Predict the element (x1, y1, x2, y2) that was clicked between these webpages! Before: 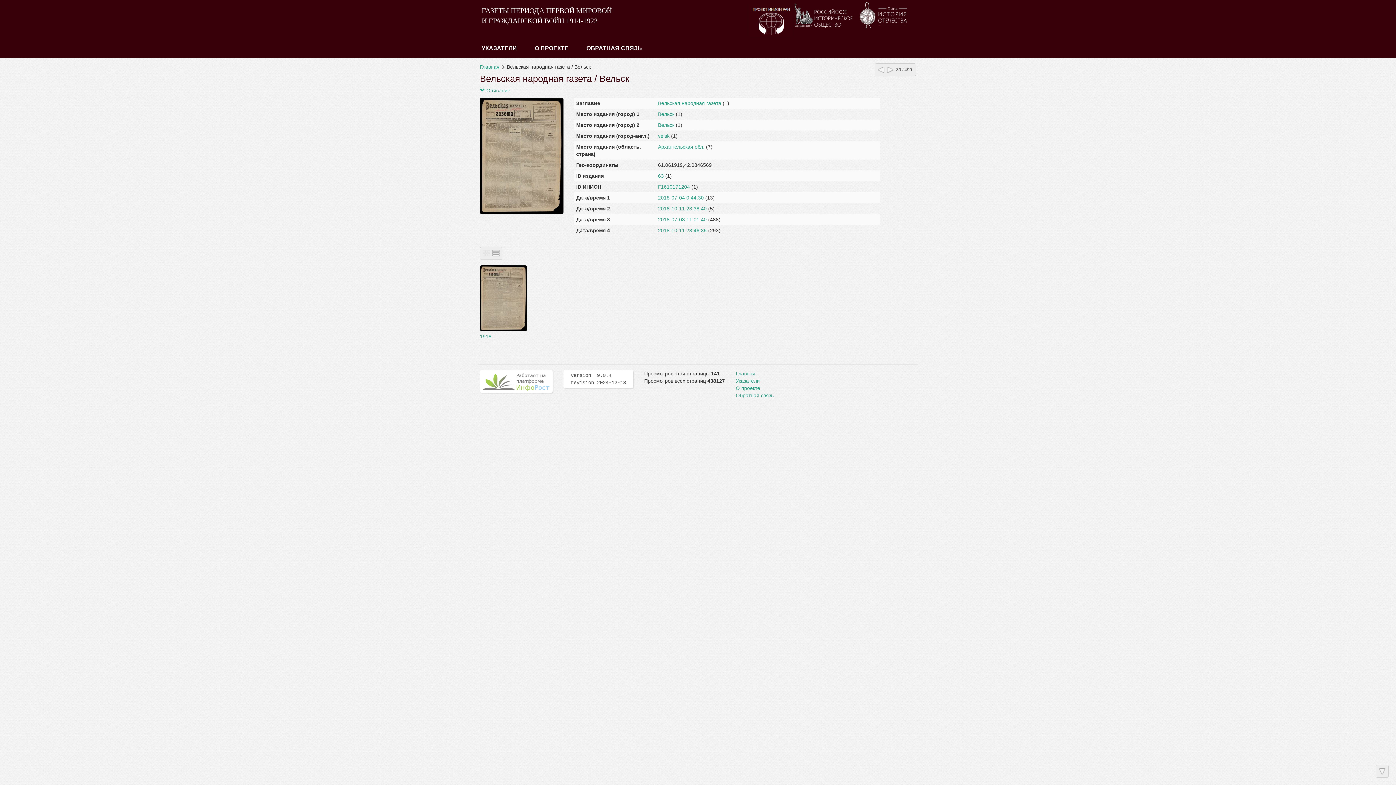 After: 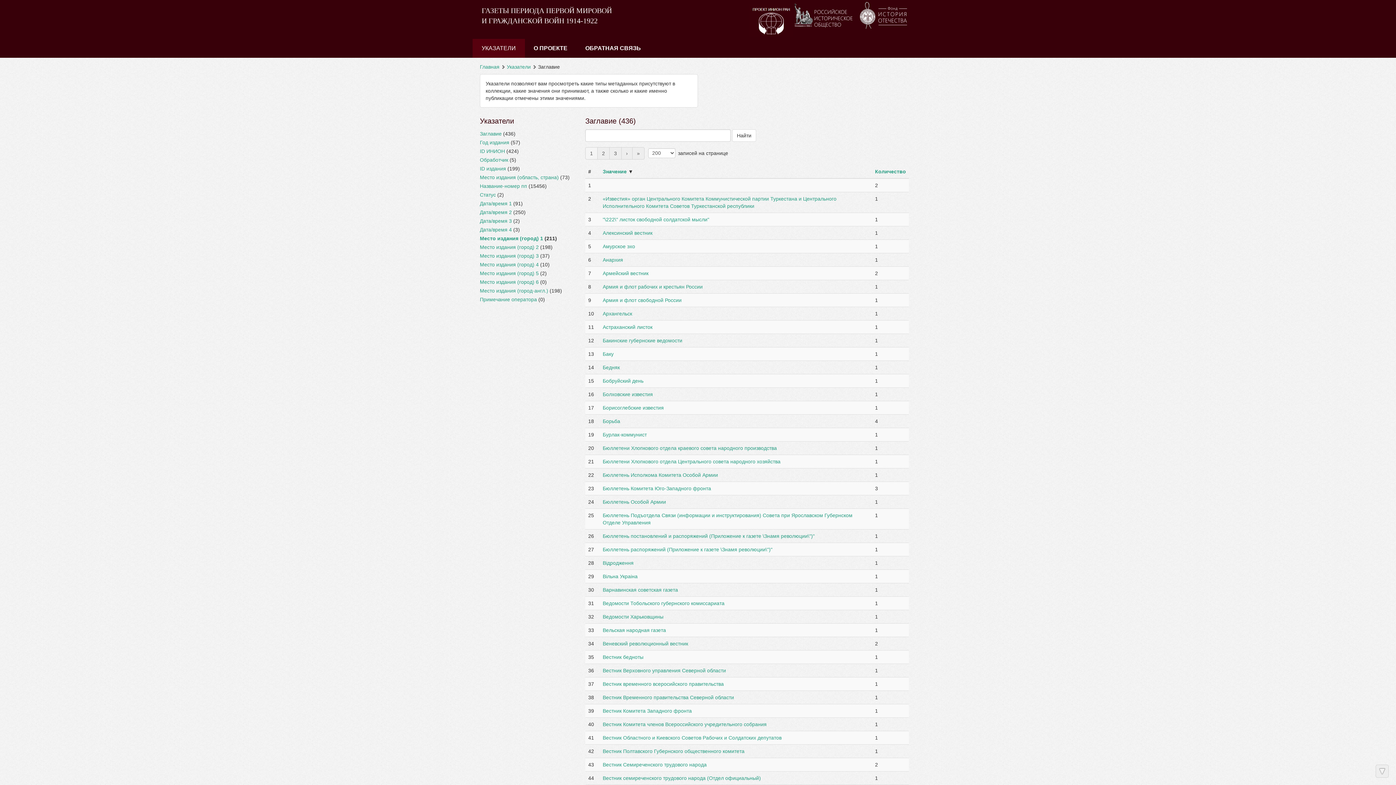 Action: label: Указатели bbox: (736, 378, 760, 383)